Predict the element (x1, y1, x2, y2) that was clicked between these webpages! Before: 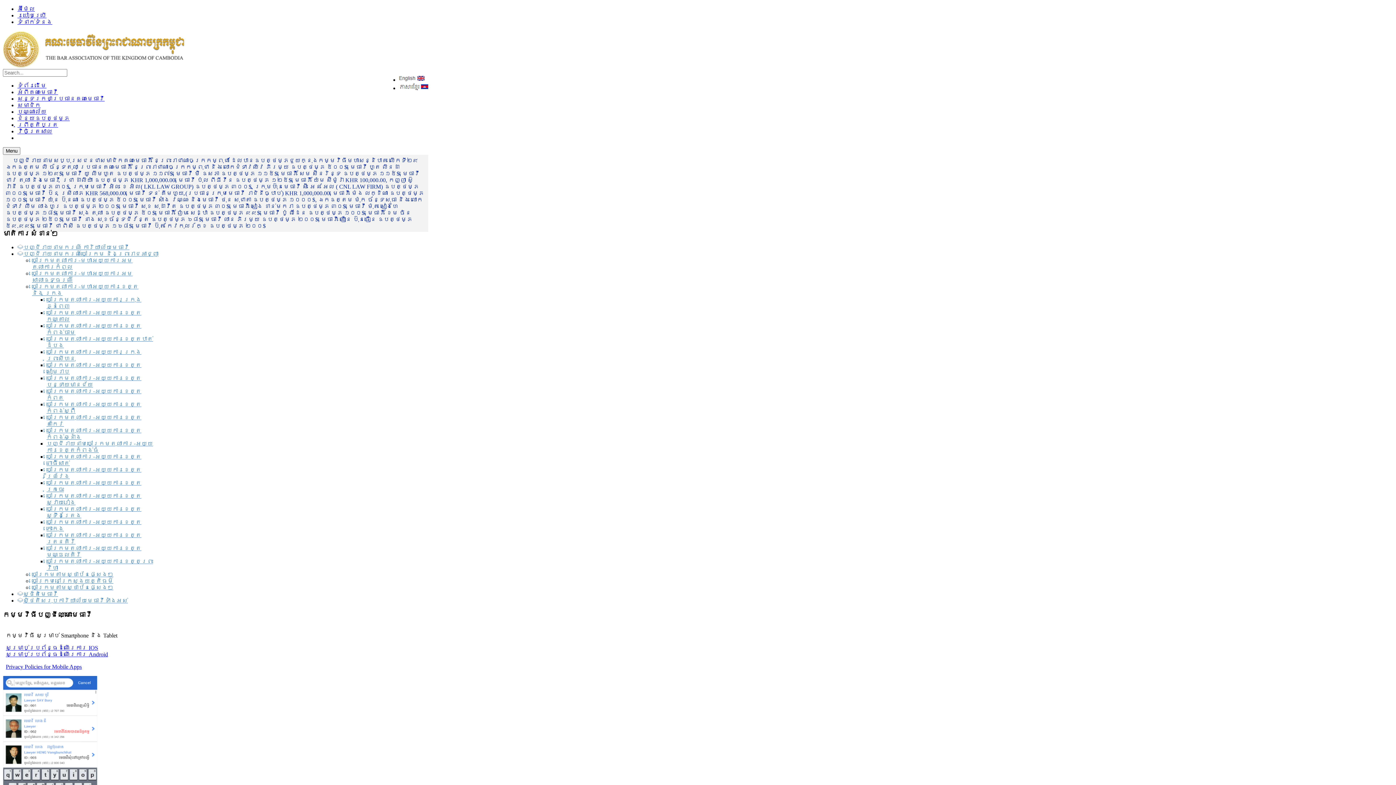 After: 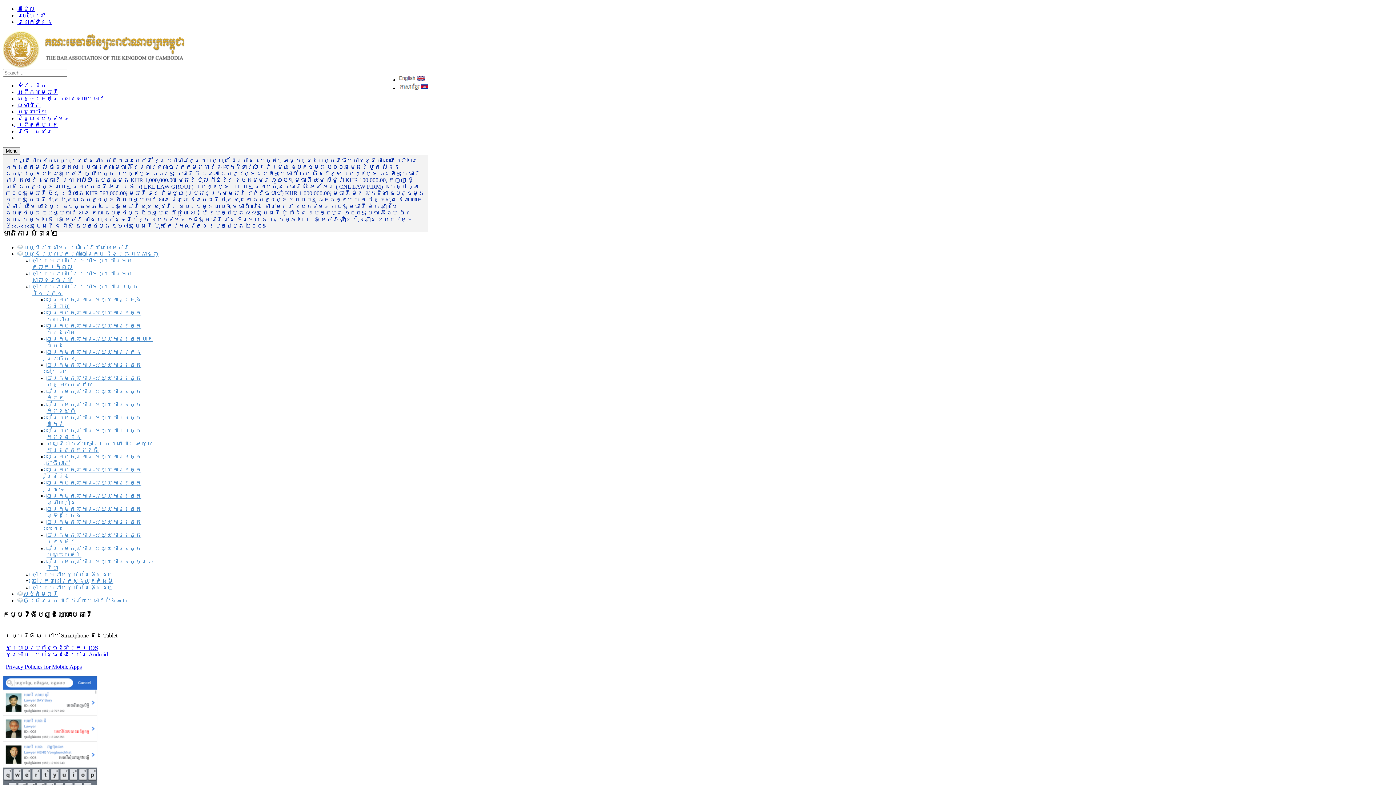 Action: label: អ៊ីម៉ែល bbox: (17, 5, 34, 12)